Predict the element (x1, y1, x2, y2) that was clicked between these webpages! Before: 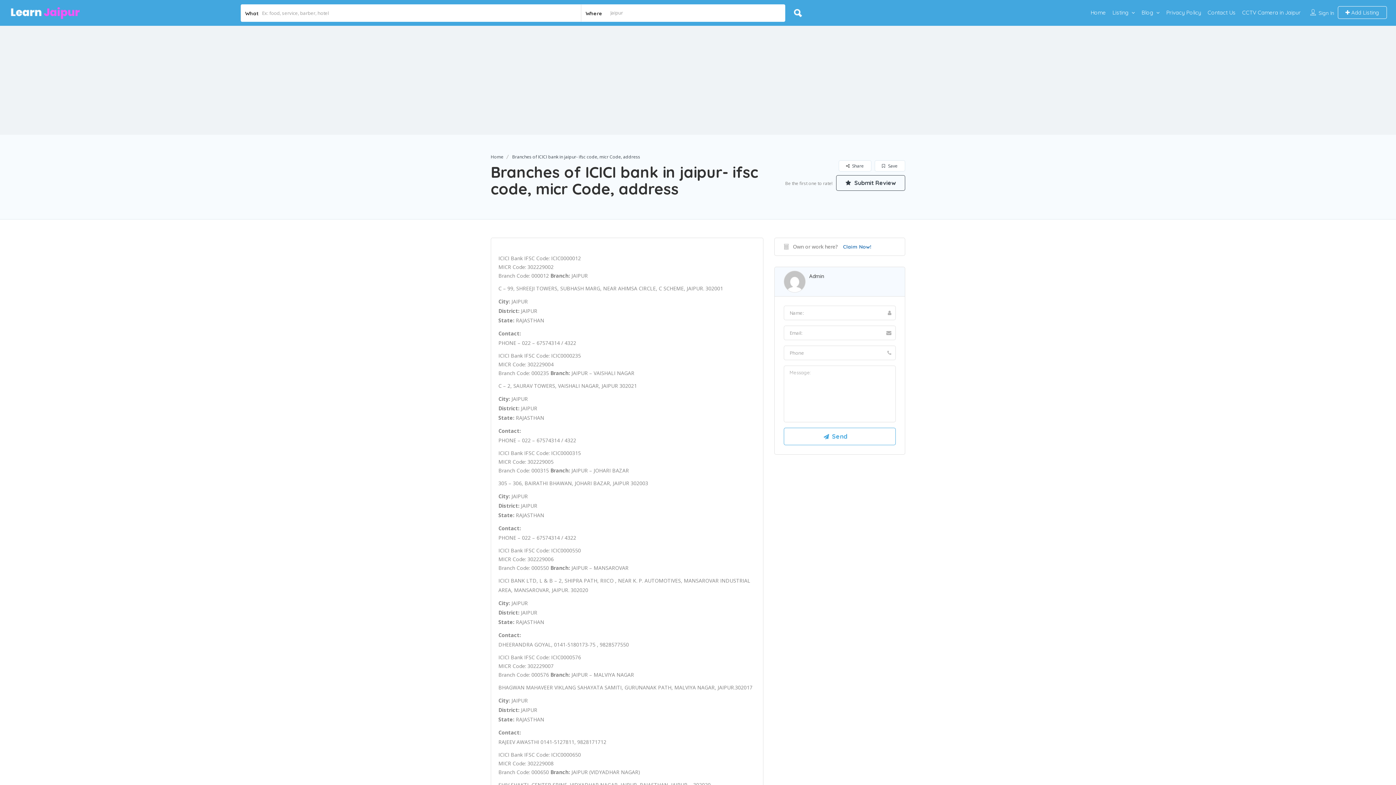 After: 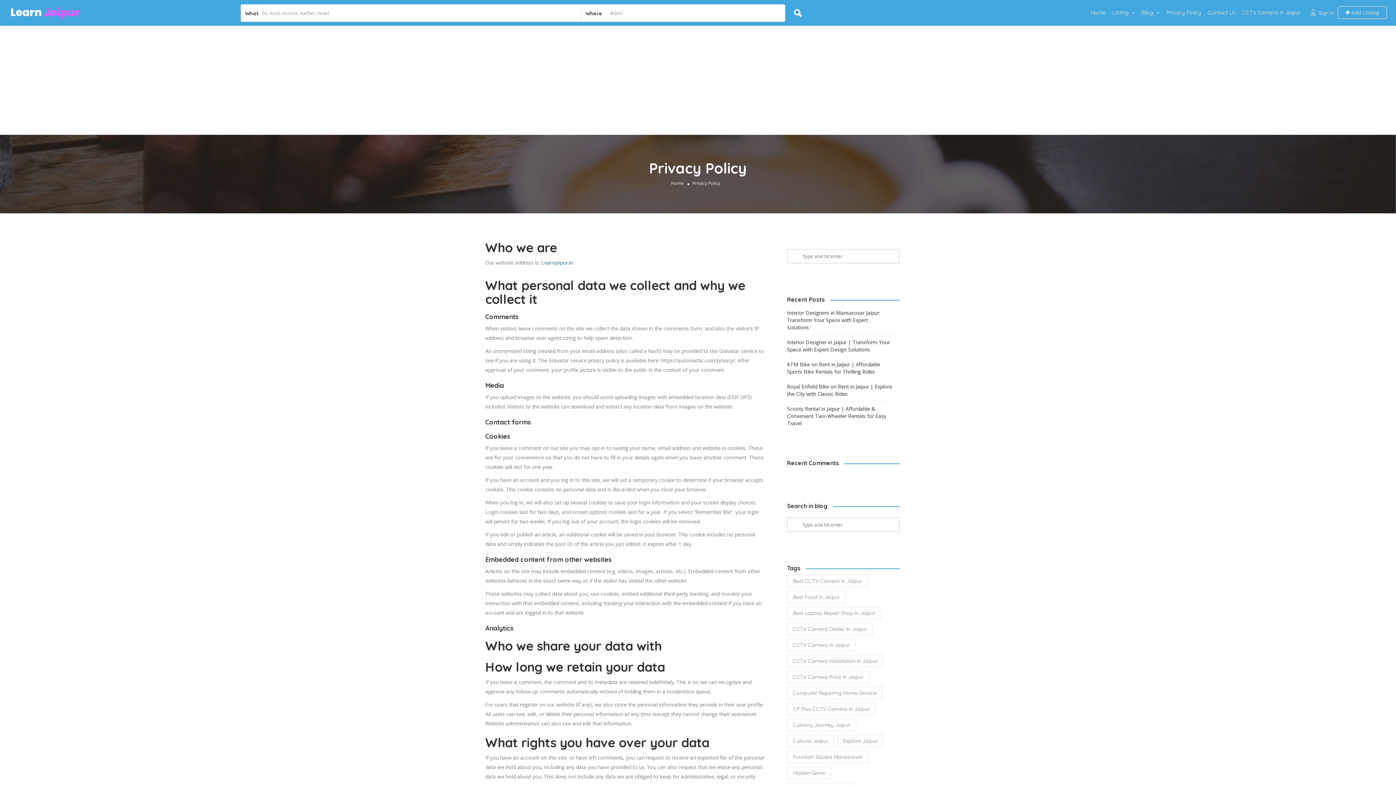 Action: label: Privacy Policy bbox: (1166, 8, 1201, 15)